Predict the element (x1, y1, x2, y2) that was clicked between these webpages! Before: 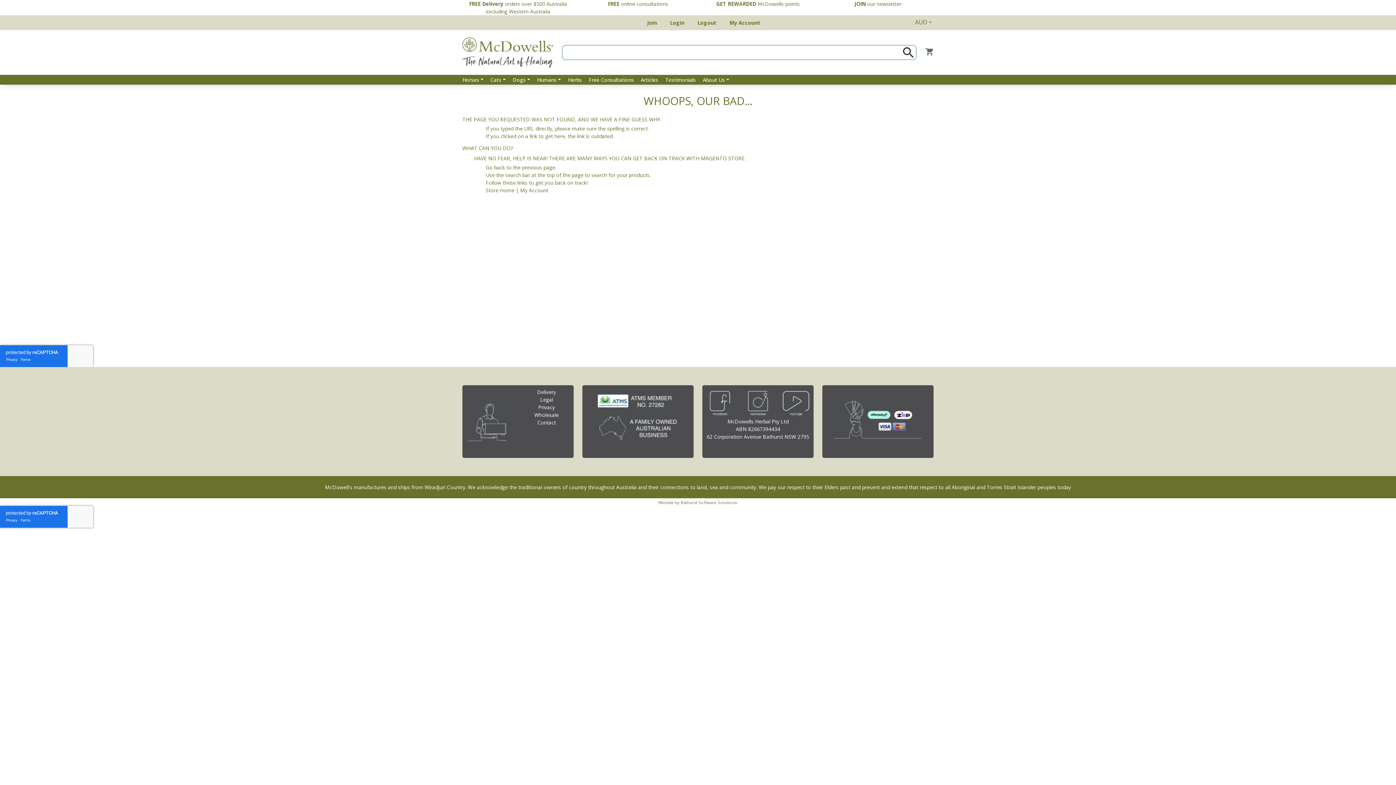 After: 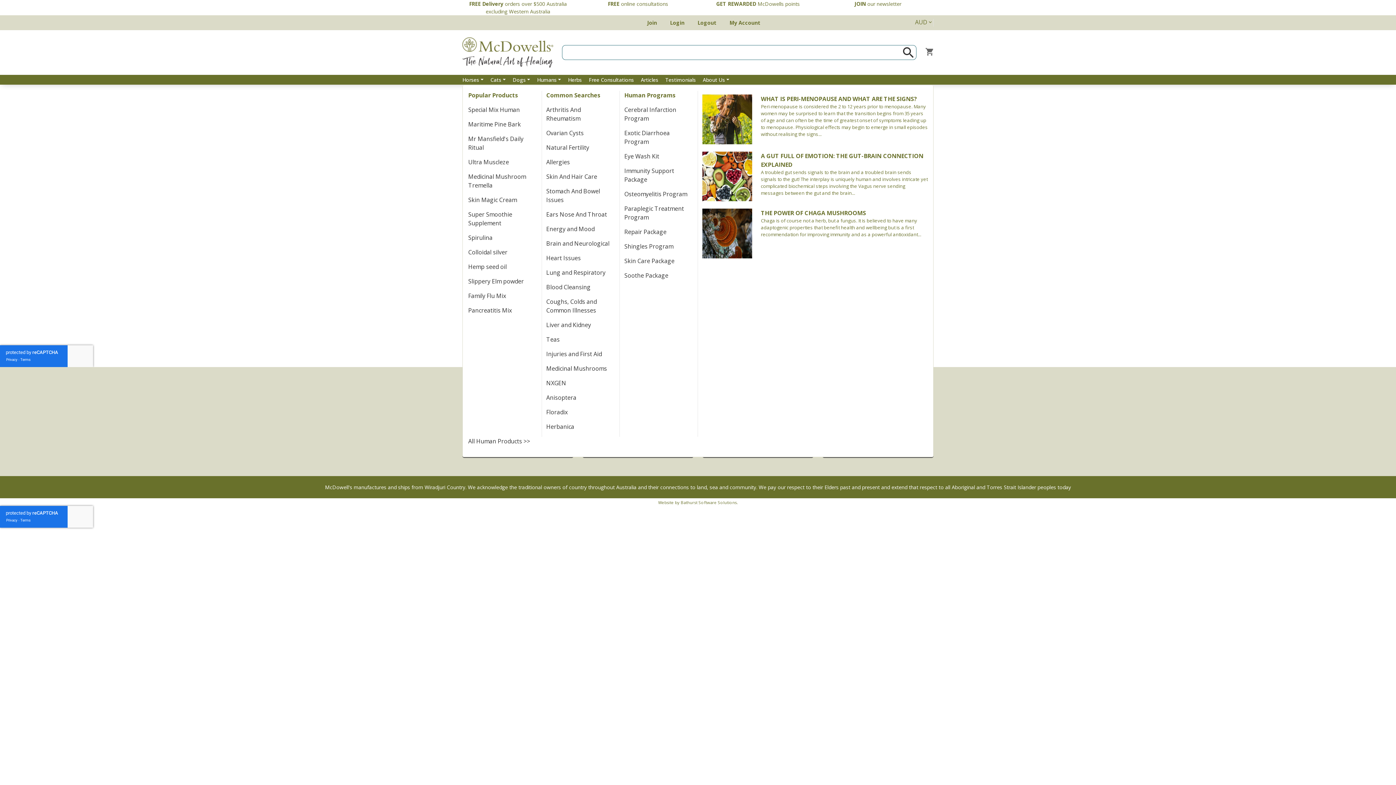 Action: bbox: (537, 76, 568, 83) label: Humans